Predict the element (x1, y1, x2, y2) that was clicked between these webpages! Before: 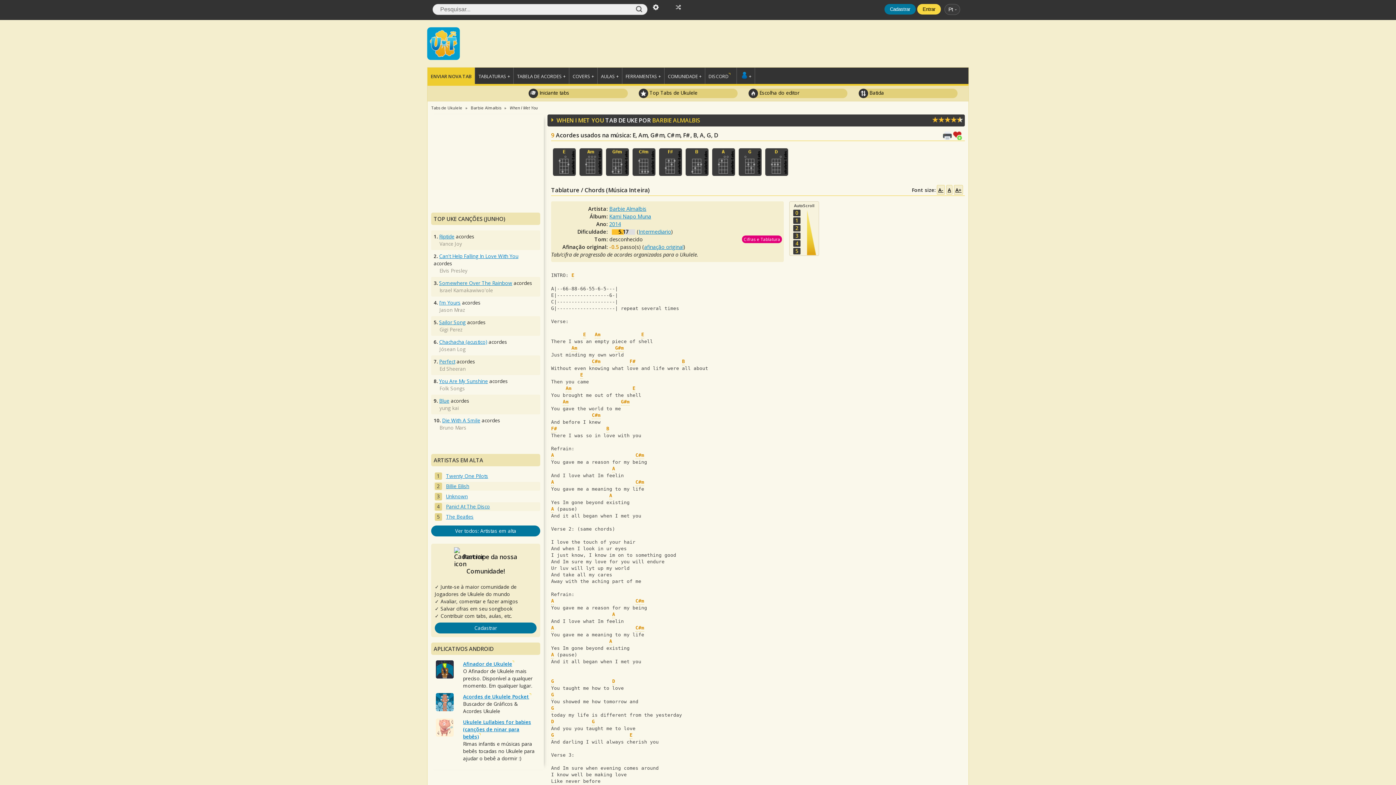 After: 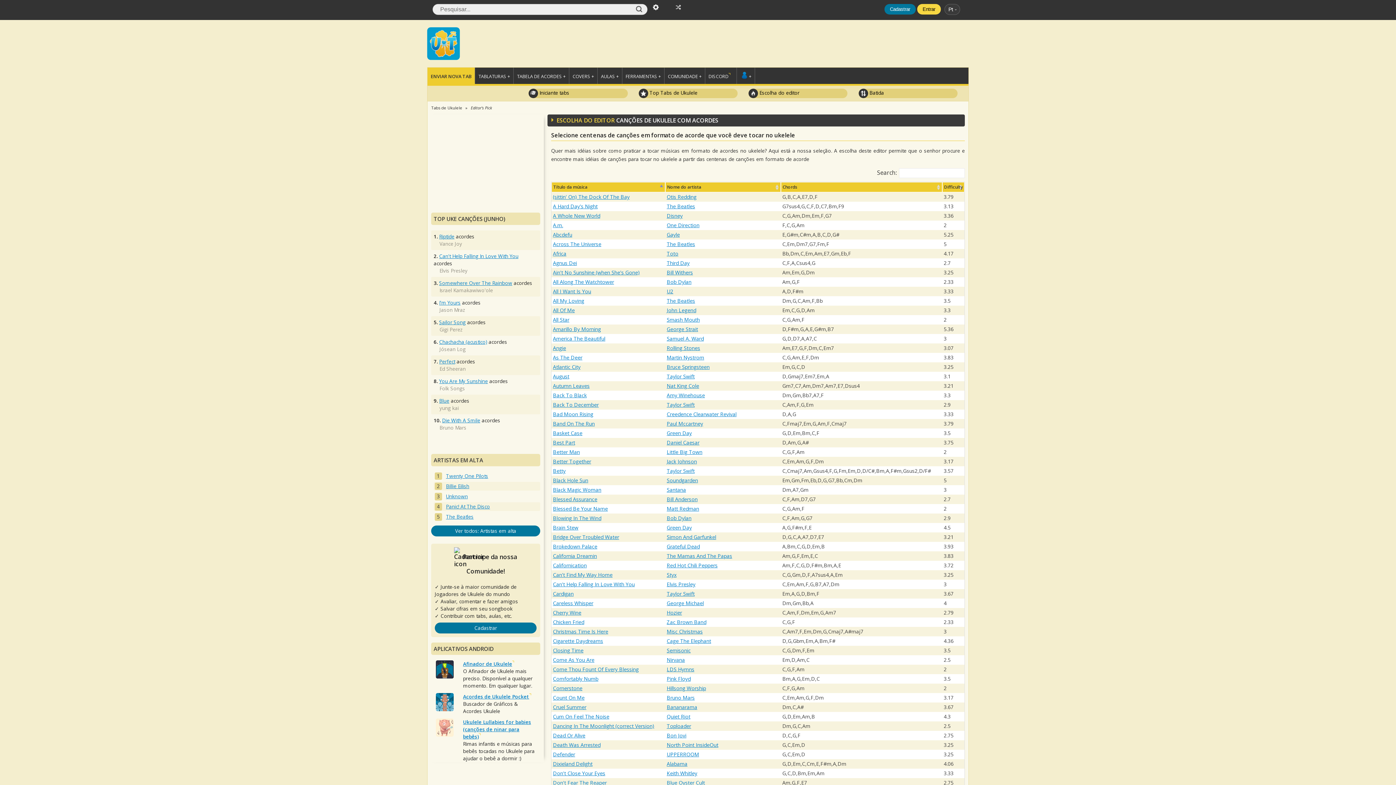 Action: bbox: (748, 88, 847, 98) label:  Escolha do editor